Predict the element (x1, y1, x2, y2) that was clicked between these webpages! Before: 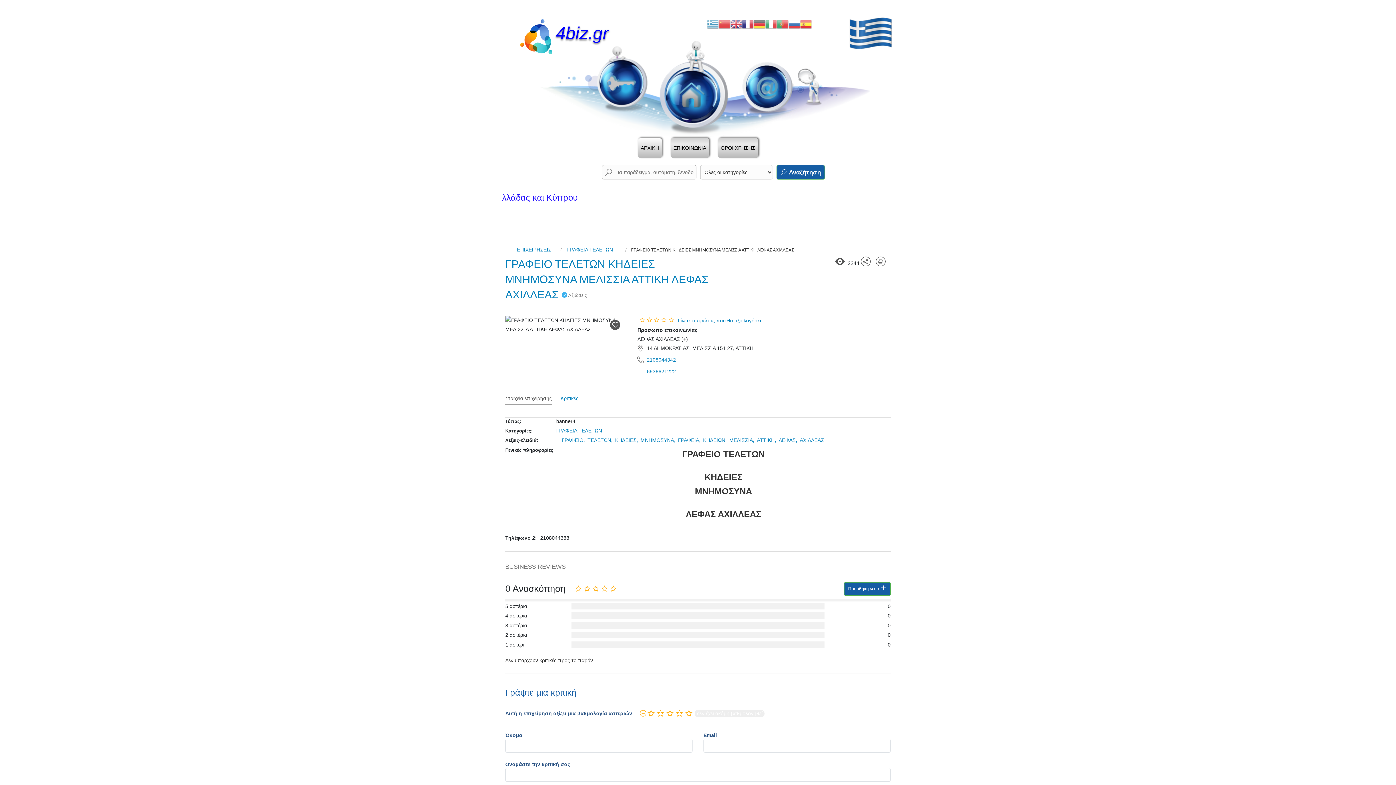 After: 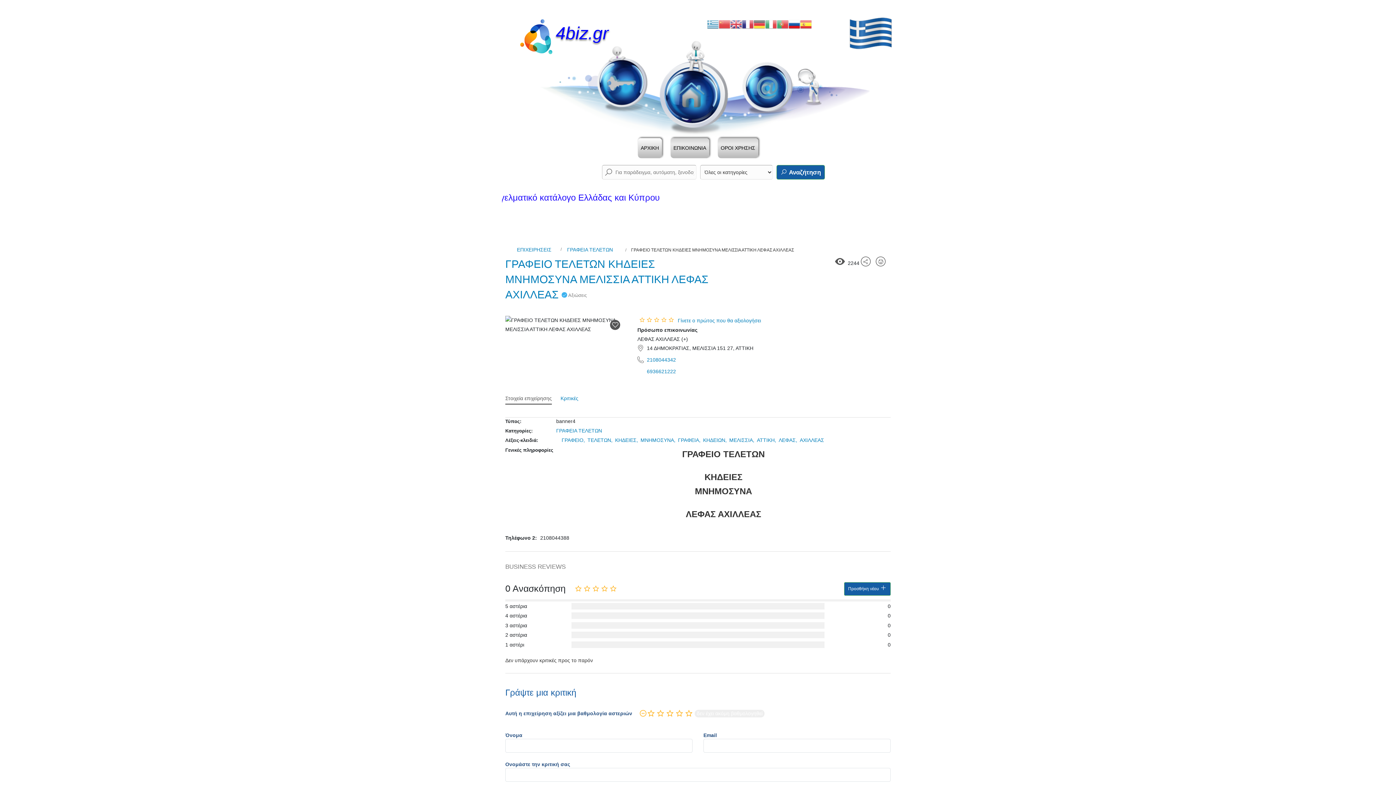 Action: bbox: (788, 21, 800, 26)